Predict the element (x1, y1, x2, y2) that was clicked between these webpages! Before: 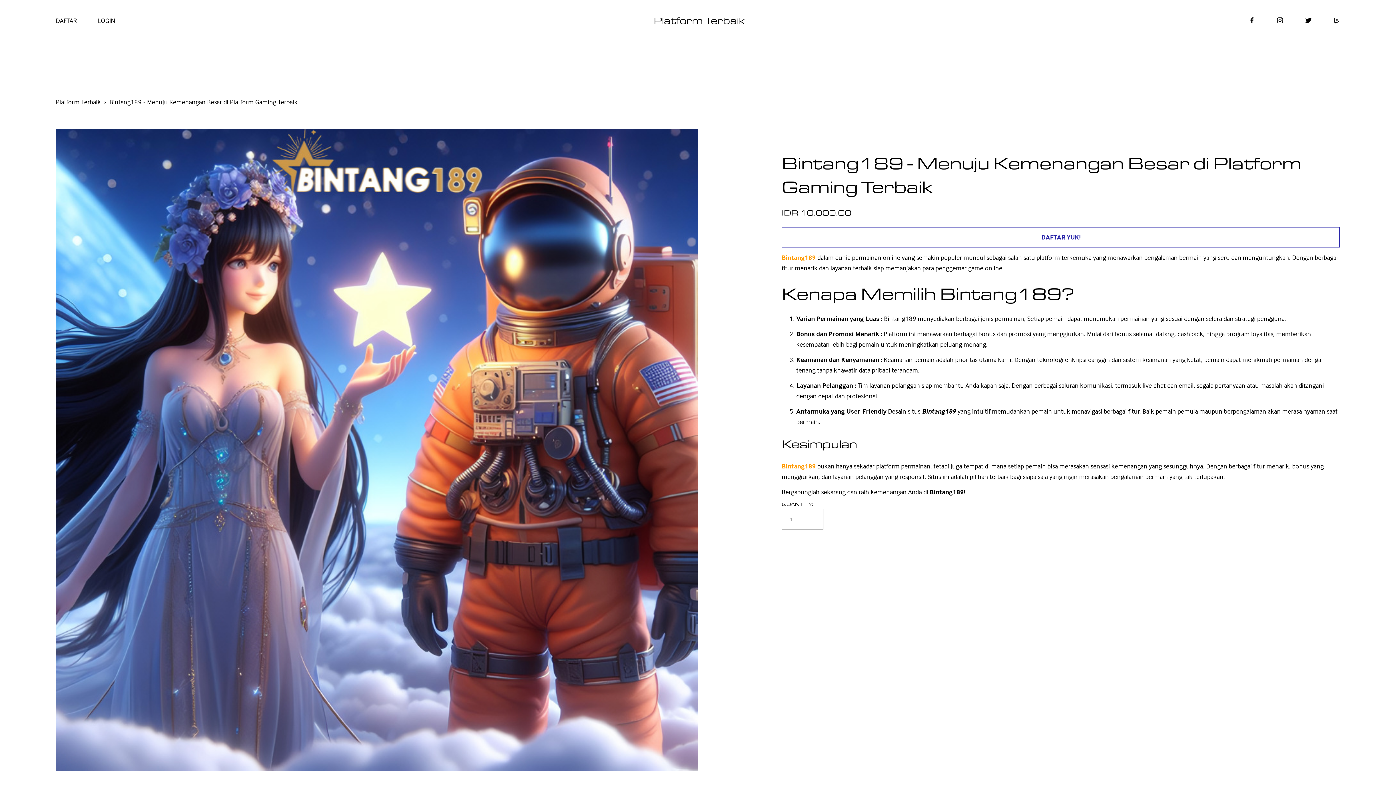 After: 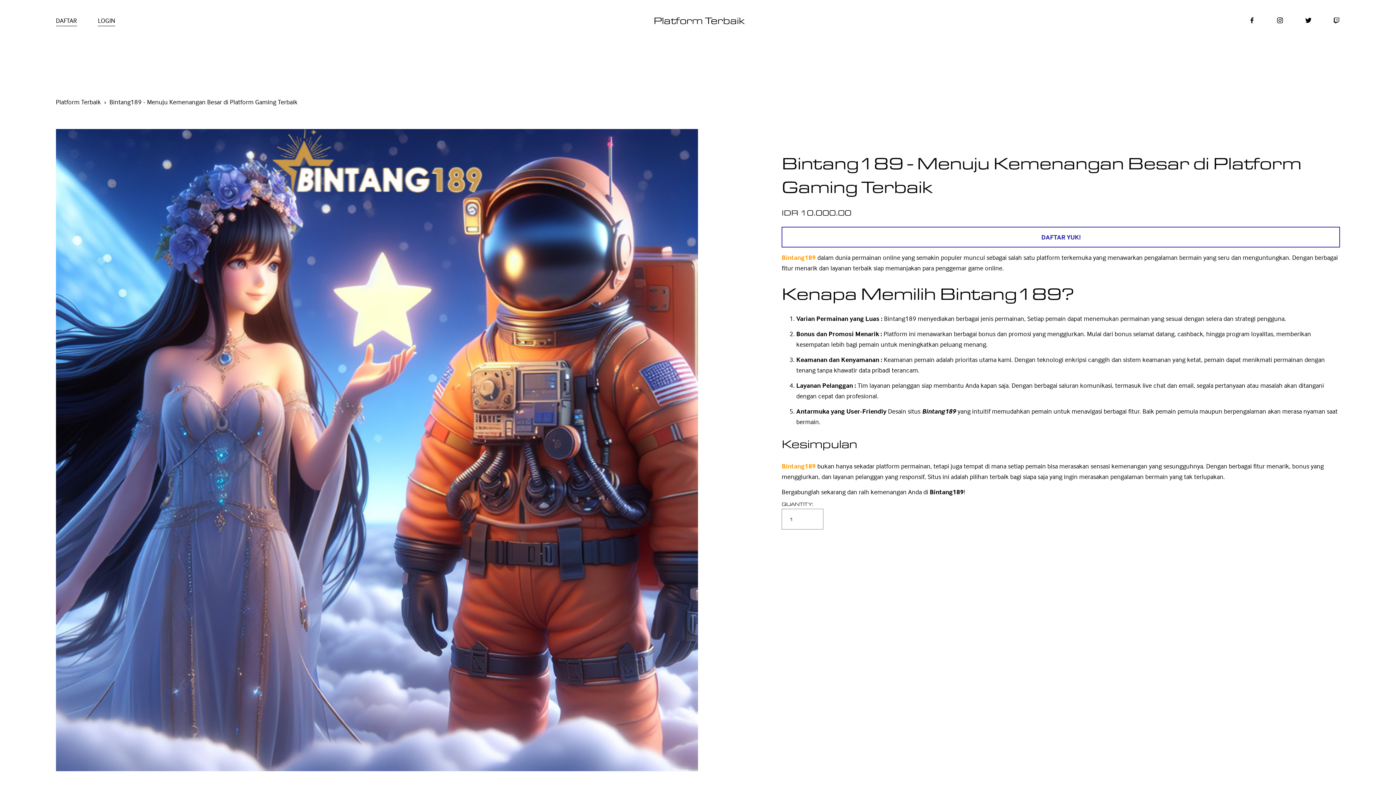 Action: label: Bintang189 - Menuju Kemenangan Besar di Platform Gaming Terbaik bbox: (109, 97, 297, 106)